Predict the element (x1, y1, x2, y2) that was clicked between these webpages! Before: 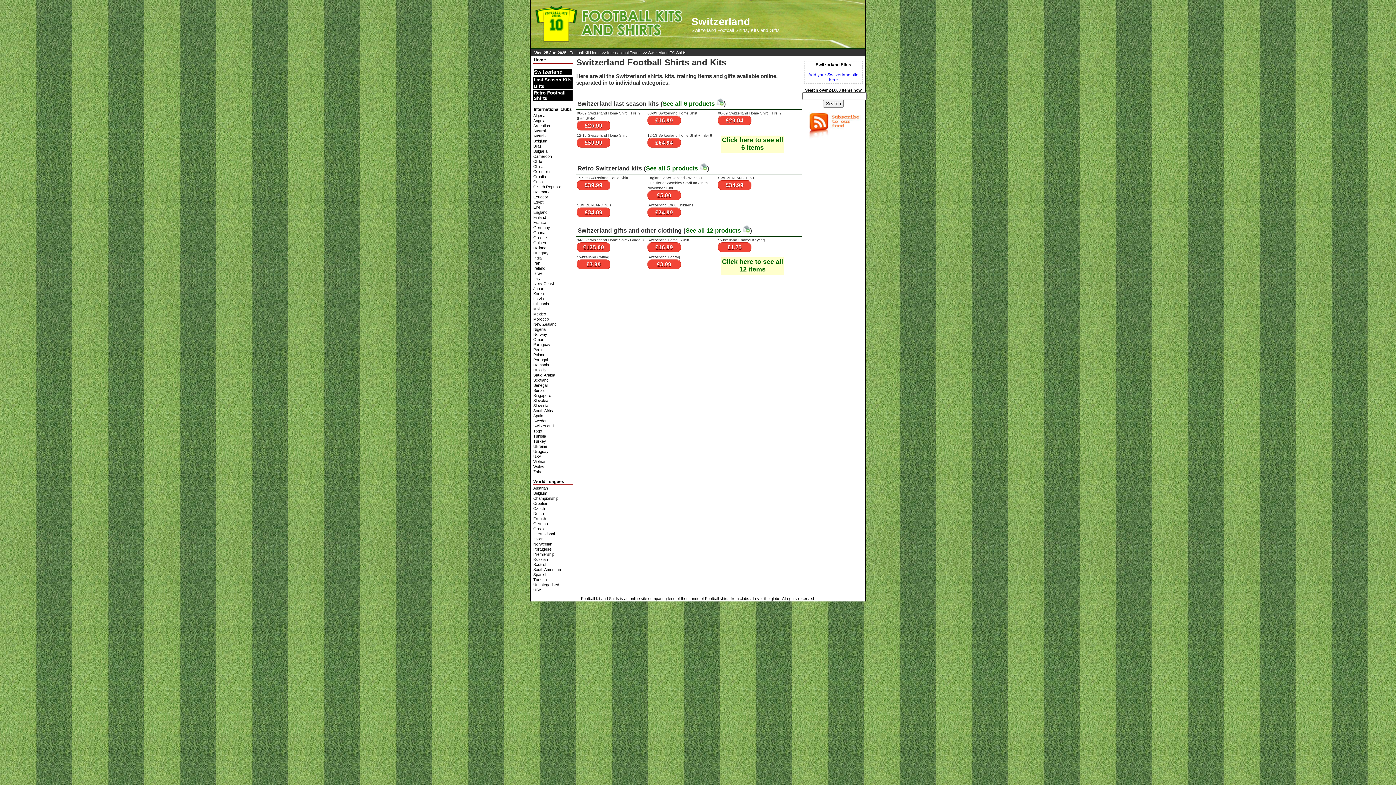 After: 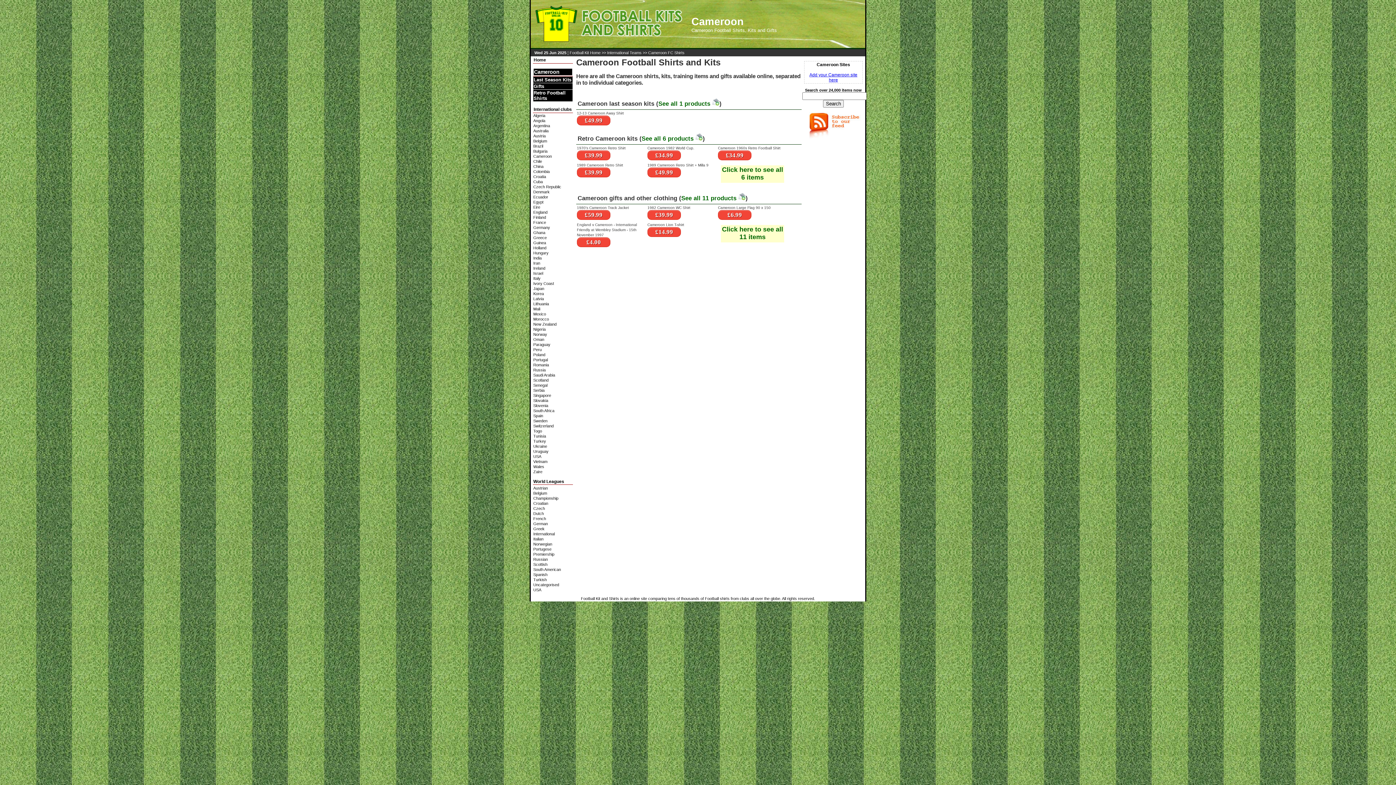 Action: bbox: (533, 153, 573, 158) label: Cameroon